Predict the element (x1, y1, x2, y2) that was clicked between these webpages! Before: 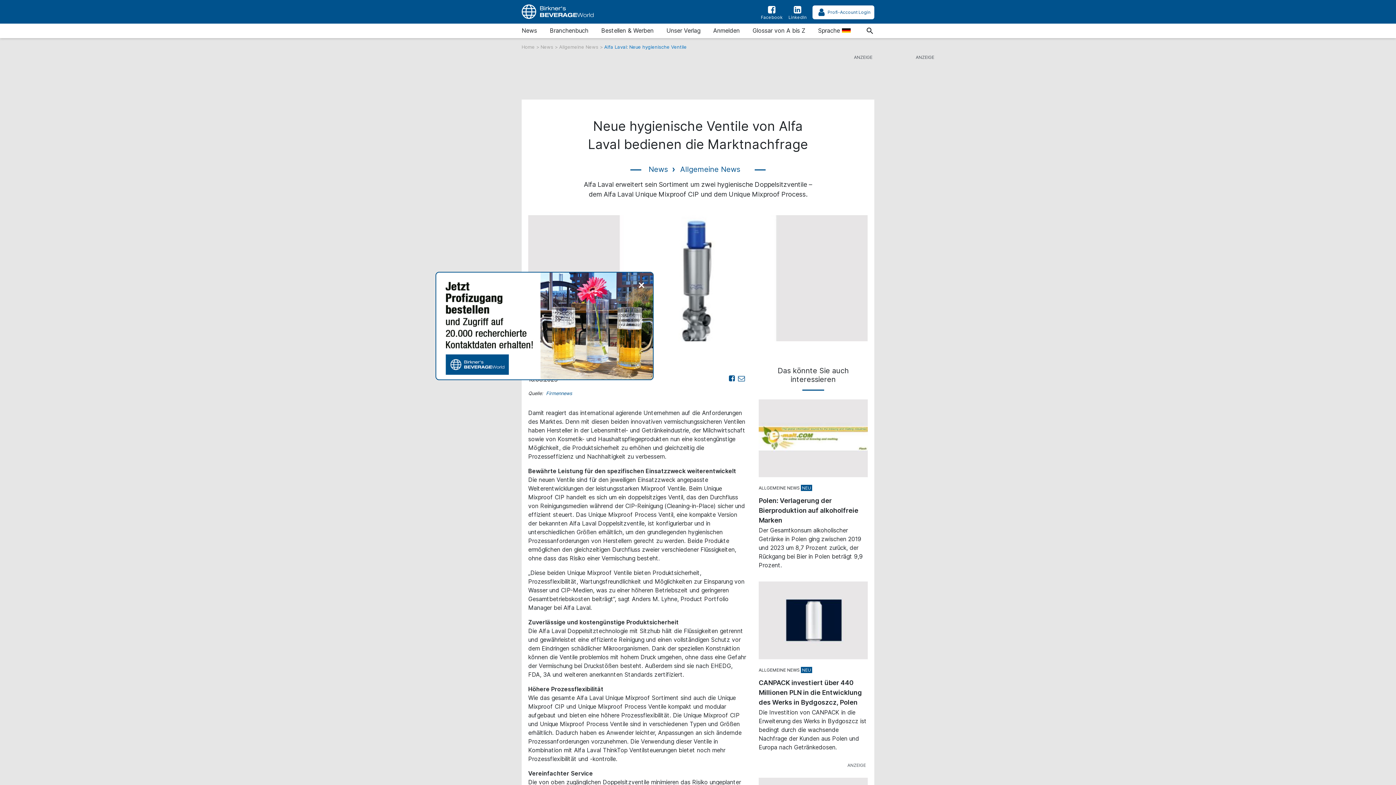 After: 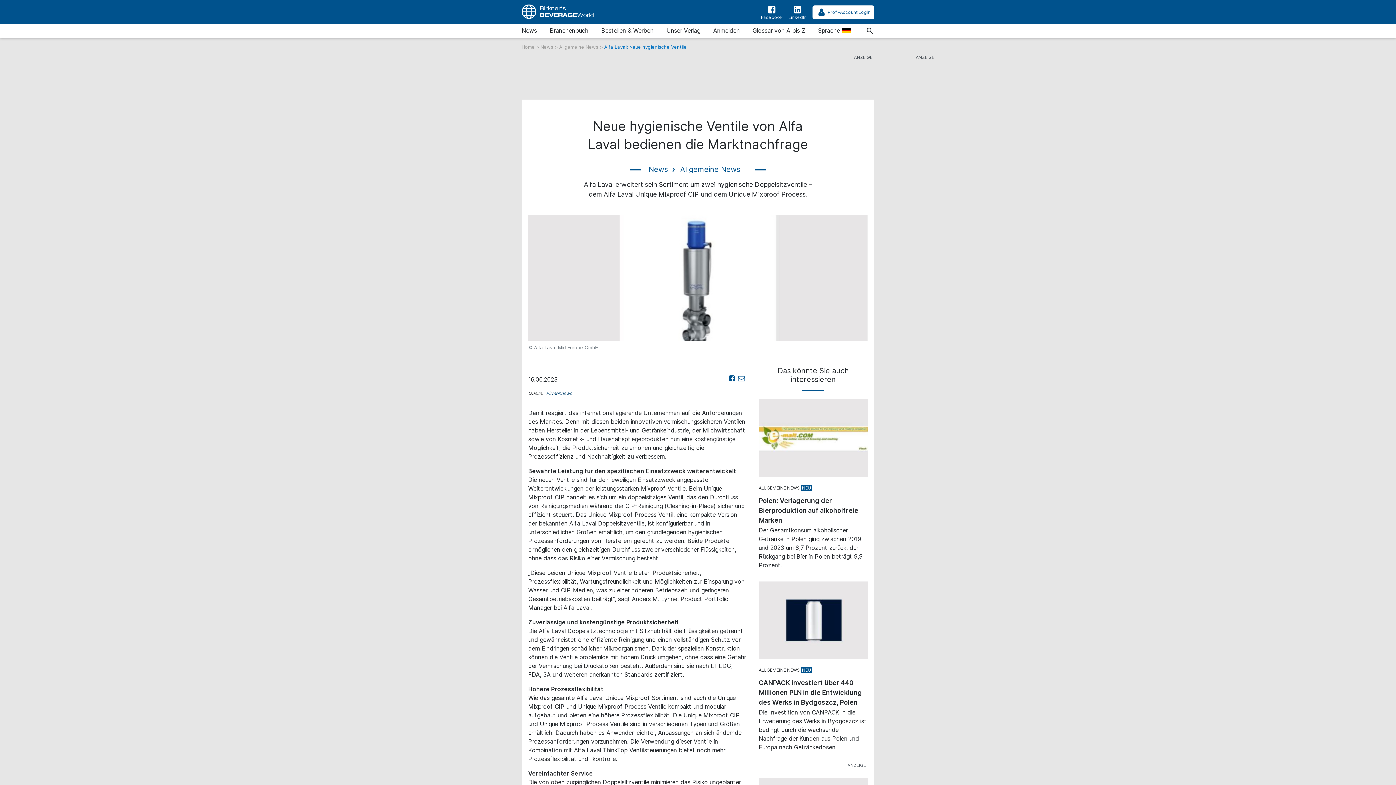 Action: label: Firmennews bbox: (546, 390, 572, 396)